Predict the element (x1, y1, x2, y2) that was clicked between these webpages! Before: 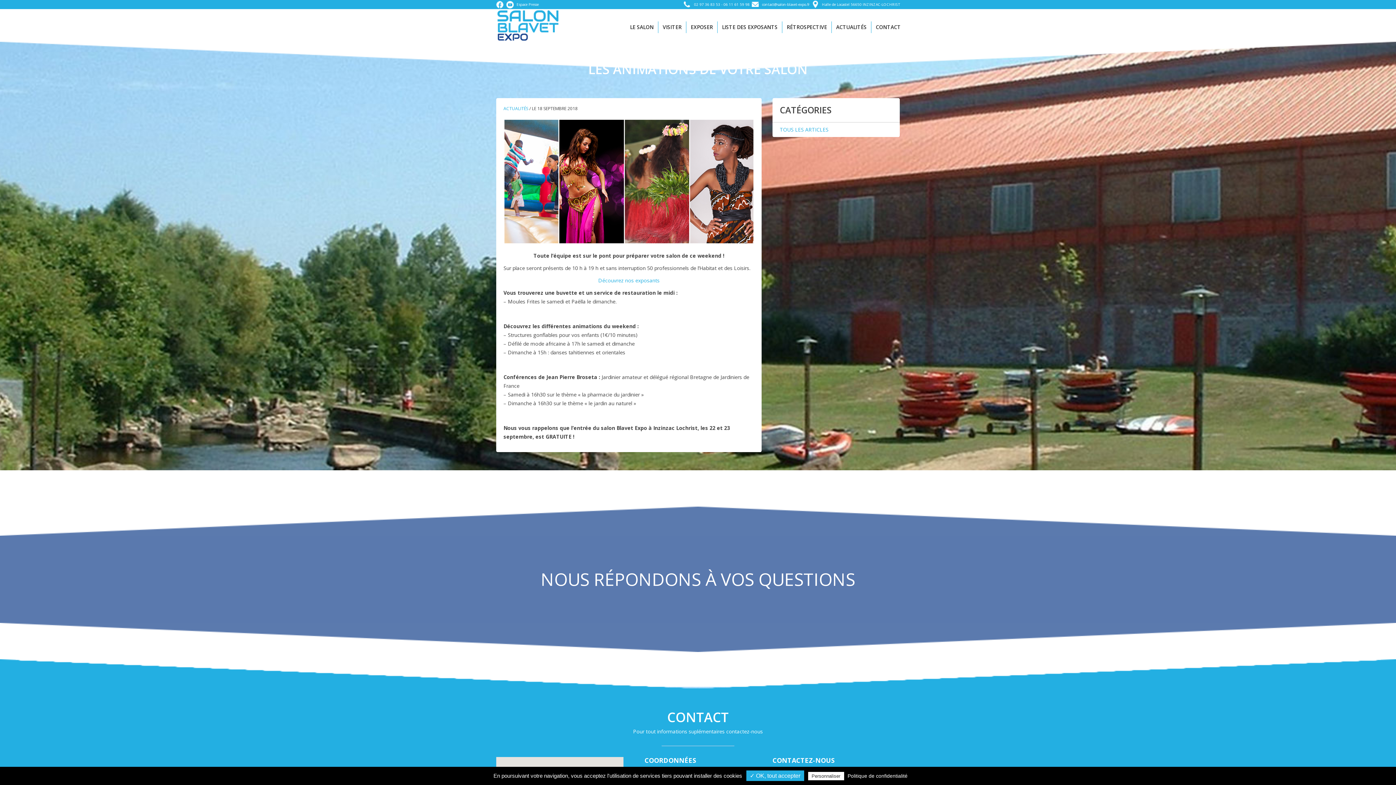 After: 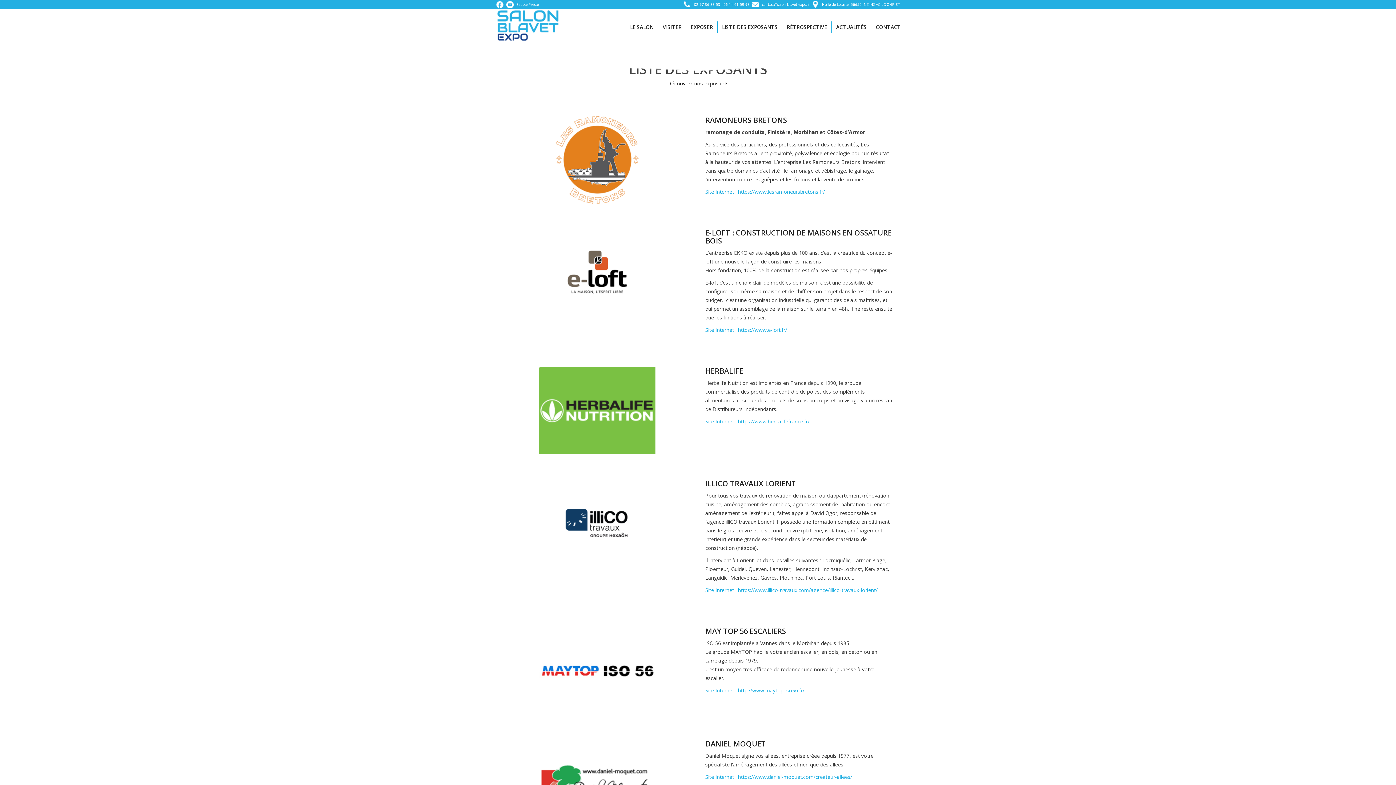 Action: label: LISTE DES EXPOSANTS bbox: (717, 21, 782, 33)